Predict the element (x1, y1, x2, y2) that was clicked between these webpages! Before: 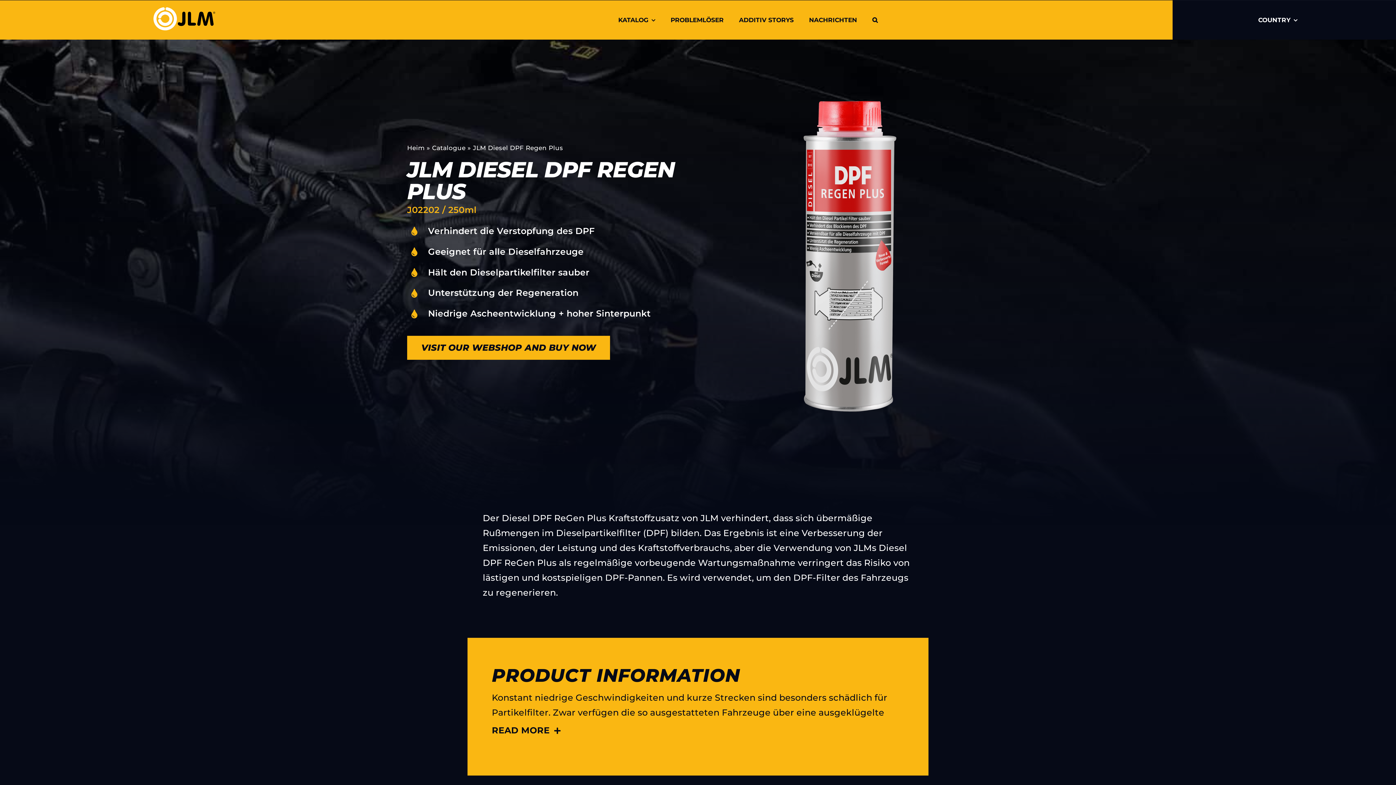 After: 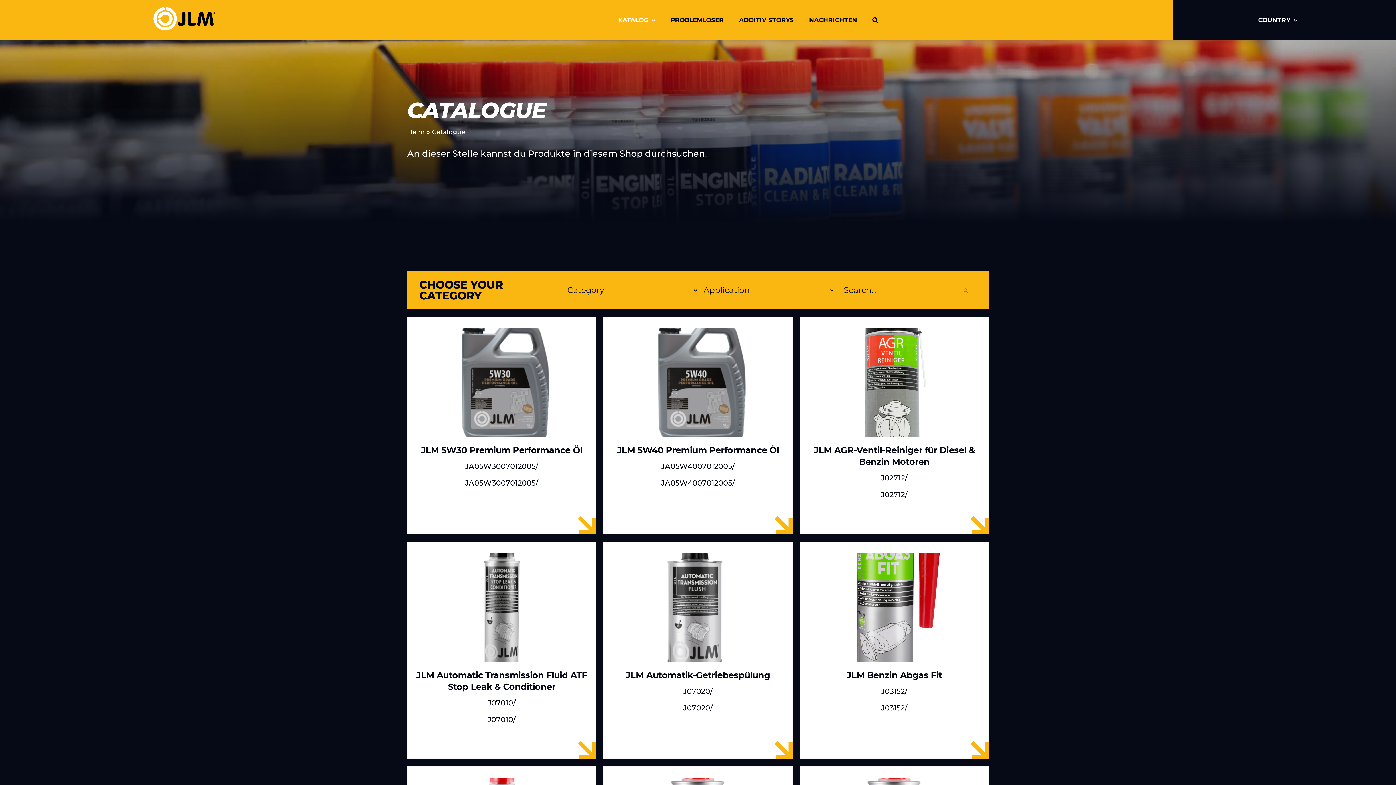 Action: bbox: (432, 144, 465, 151) label: Catalogue